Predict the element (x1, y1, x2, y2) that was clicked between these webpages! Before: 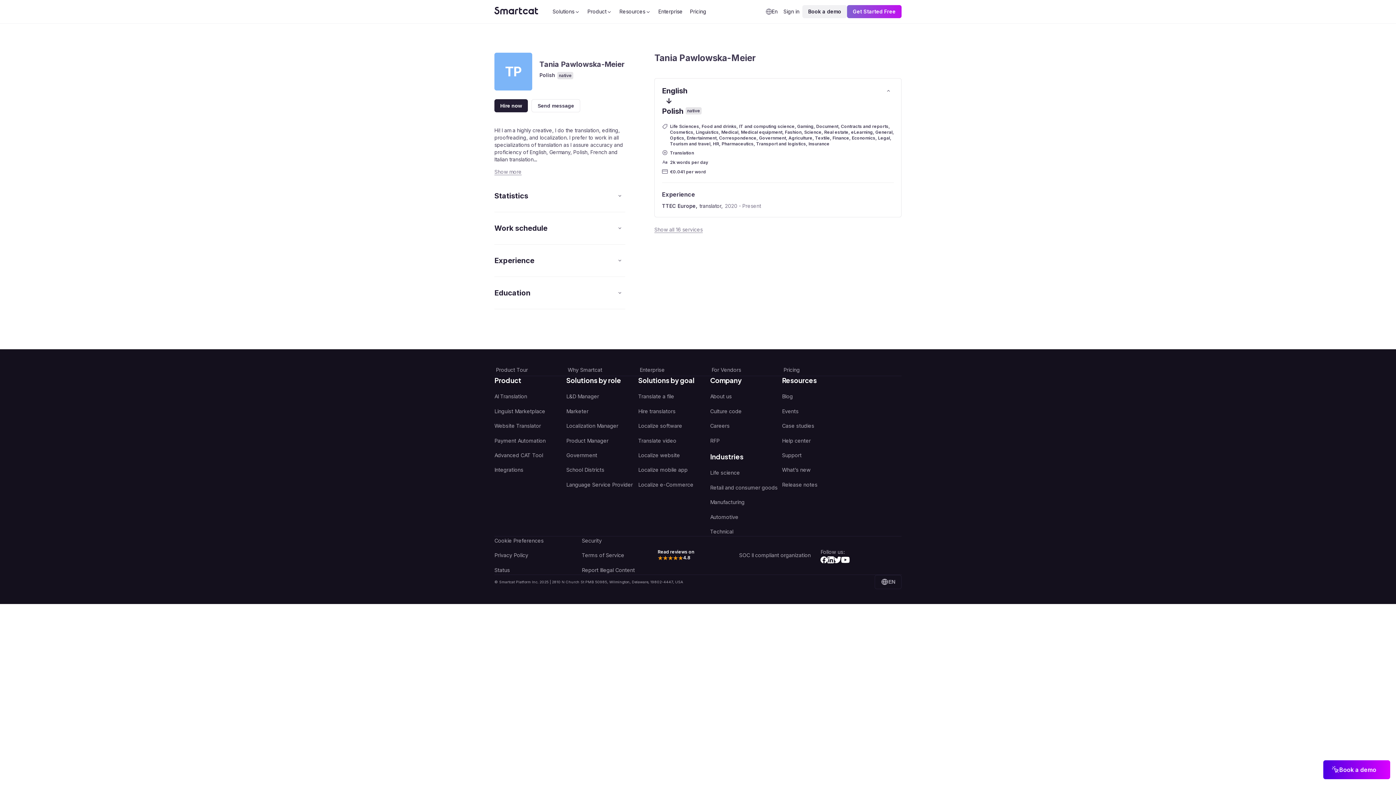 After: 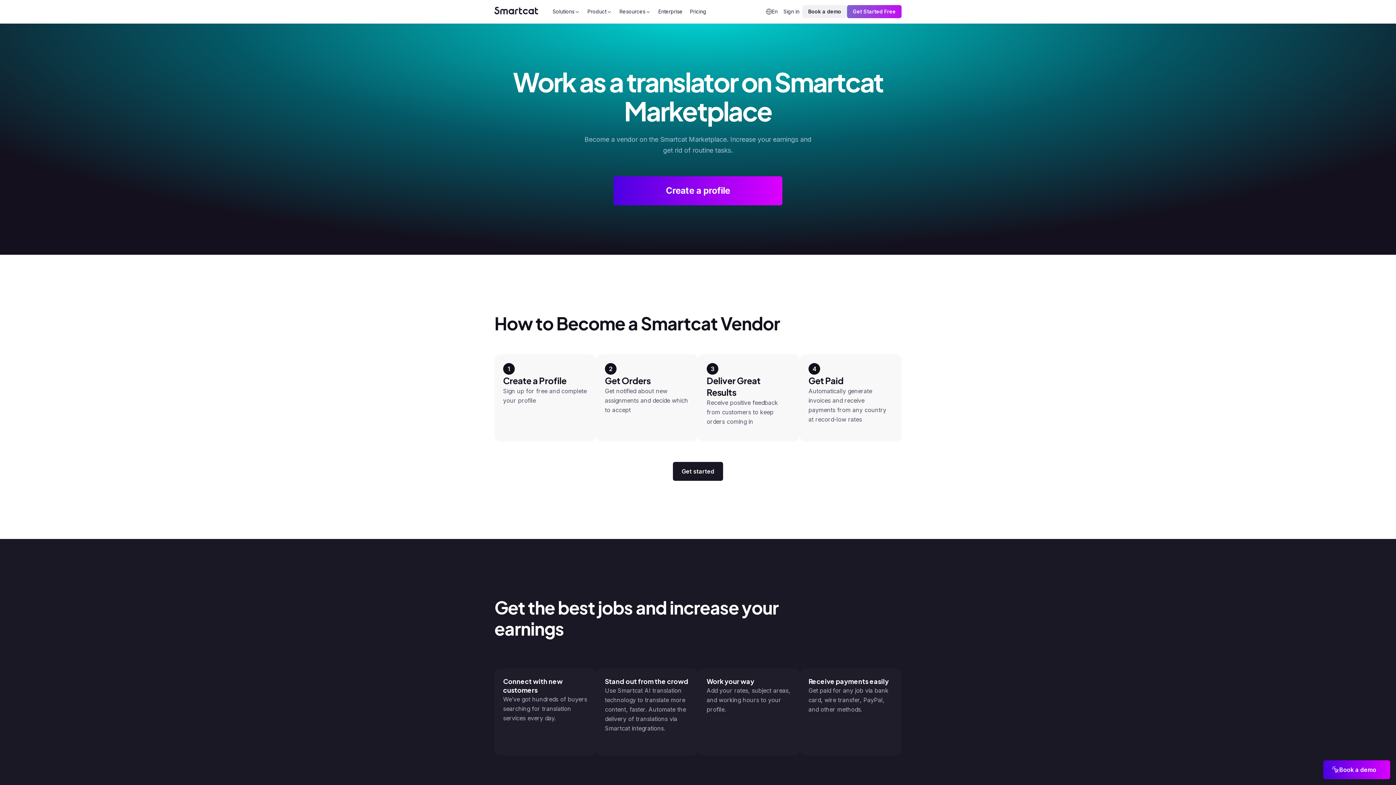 Action: bbox: (710, 364, 782, 375) label: For Vendors